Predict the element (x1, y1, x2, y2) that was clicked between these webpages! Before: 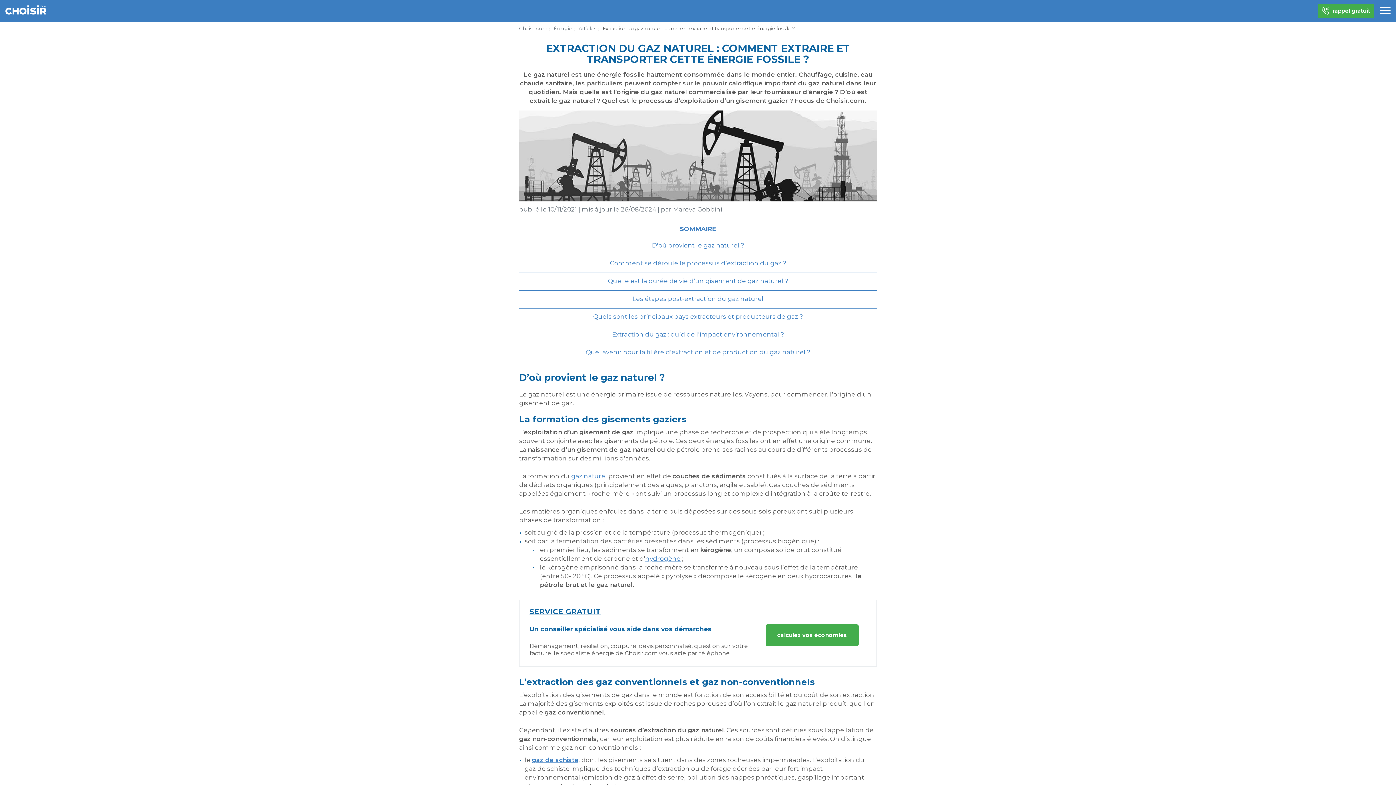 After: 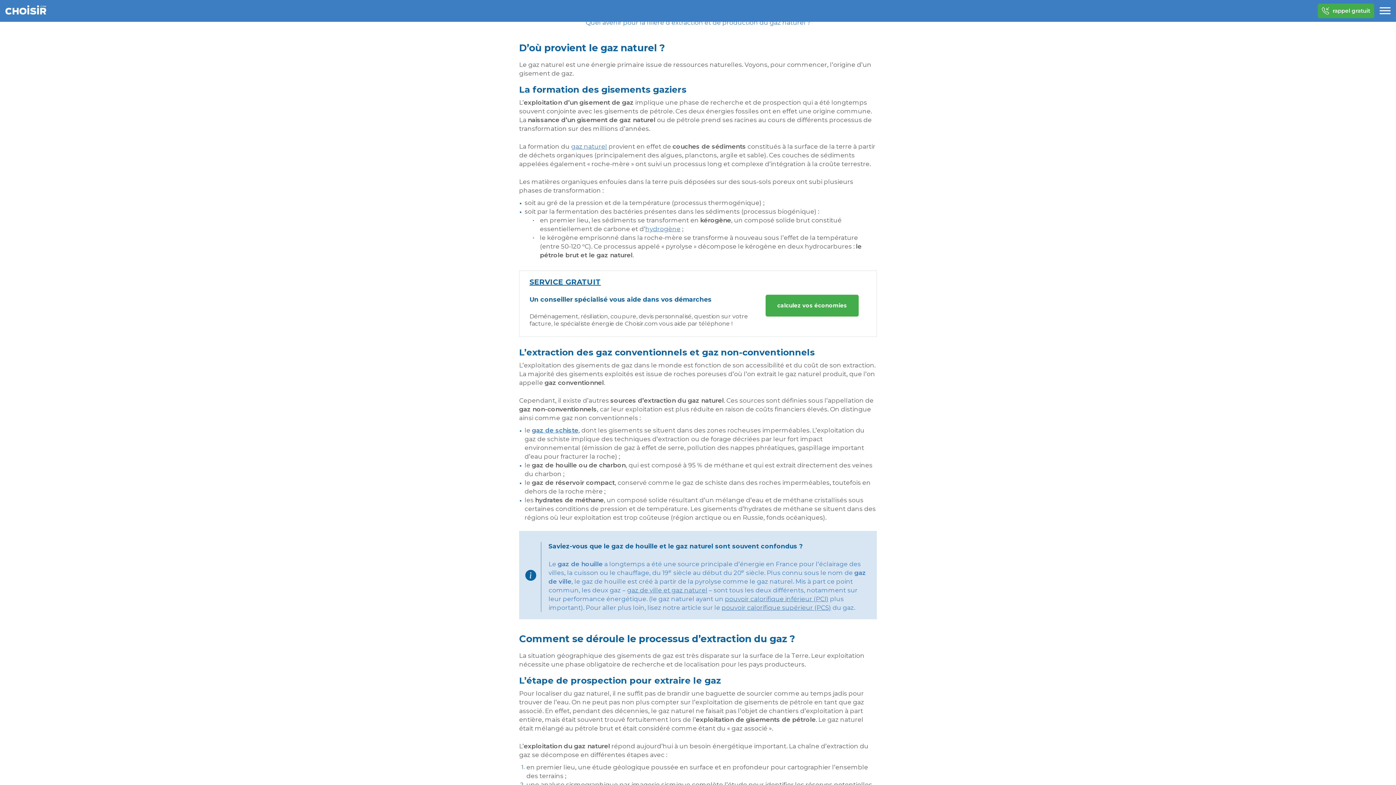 Action: bbox: (519, 237, 877, 254) label: D’où provient le gaz naturel ?